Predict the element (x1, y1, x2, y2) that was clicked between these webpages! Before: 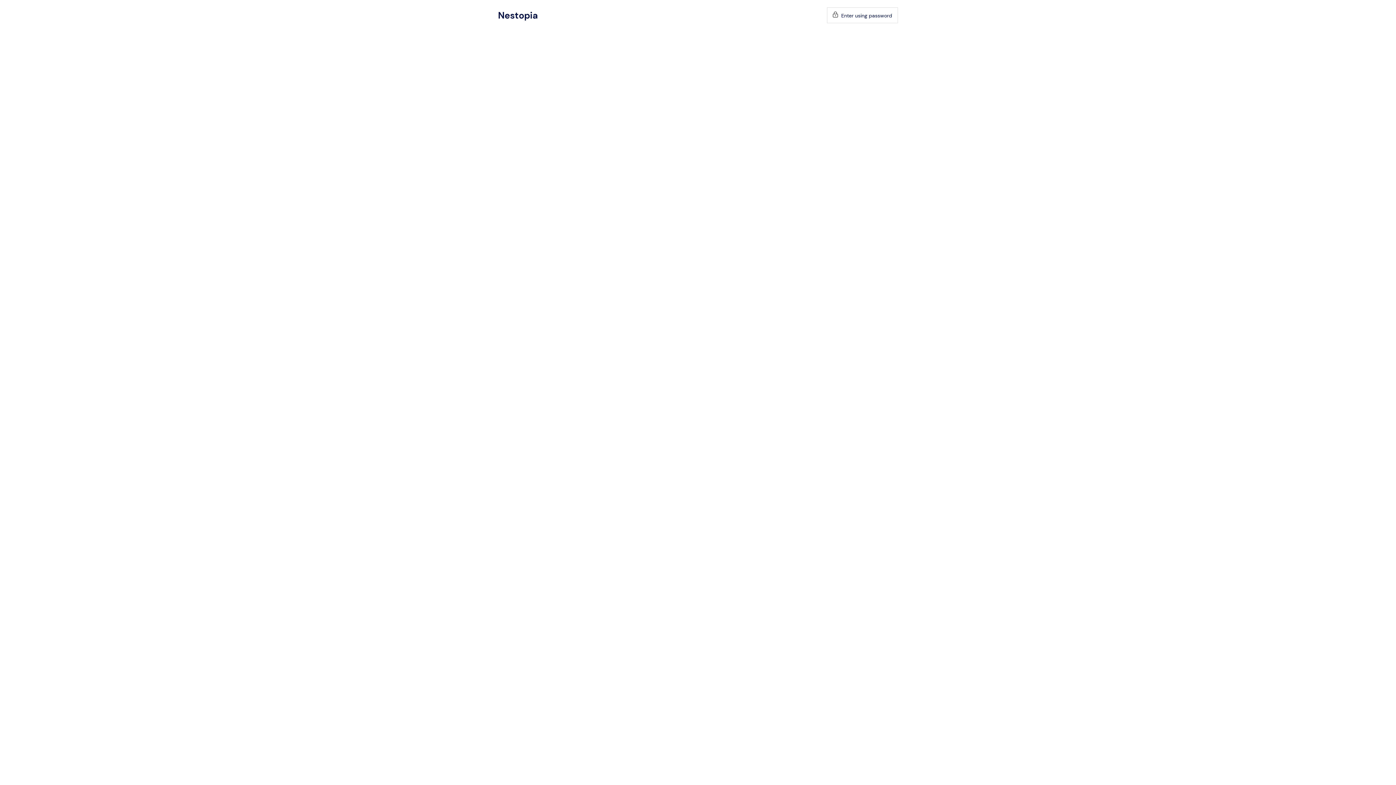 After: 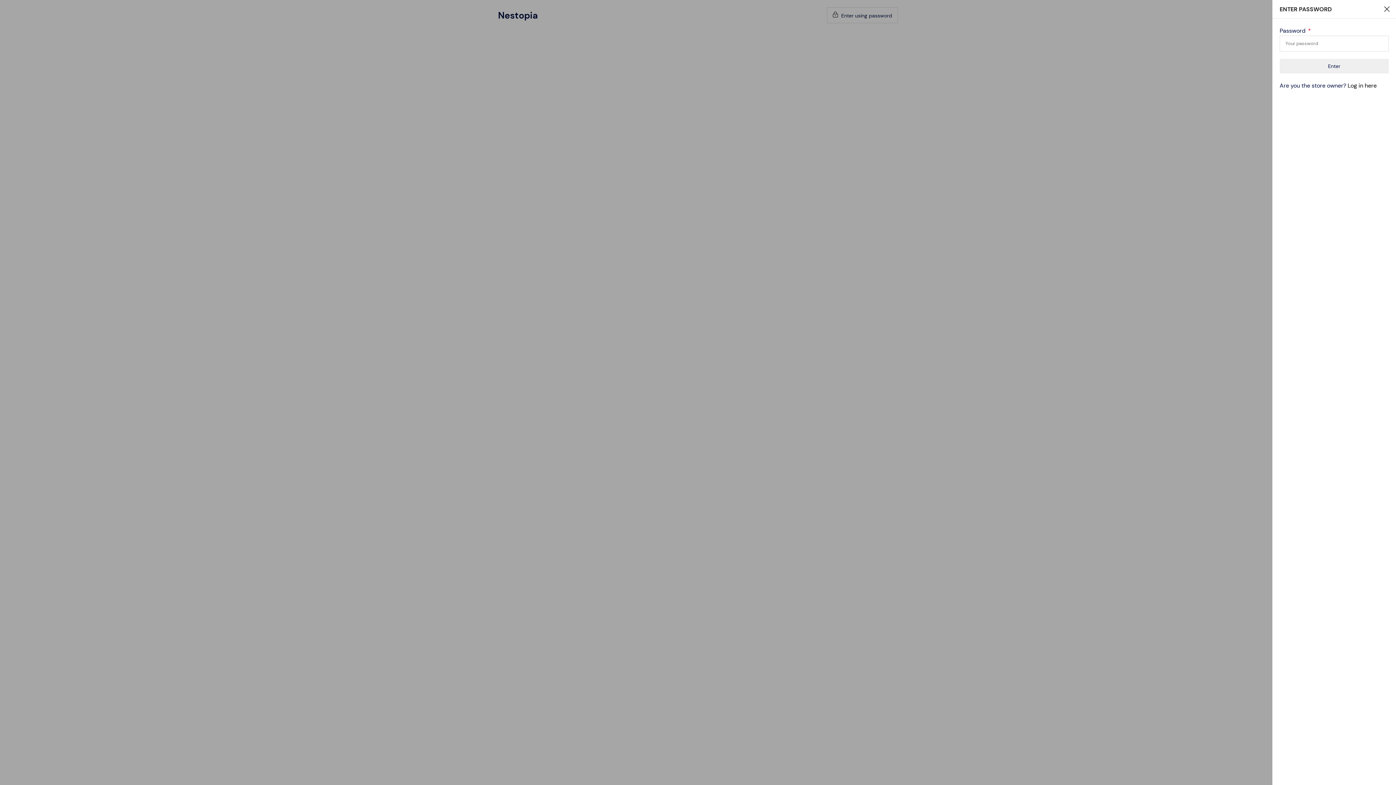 Action: bbox: (827, 7, 898, 23) label:  Enter using password